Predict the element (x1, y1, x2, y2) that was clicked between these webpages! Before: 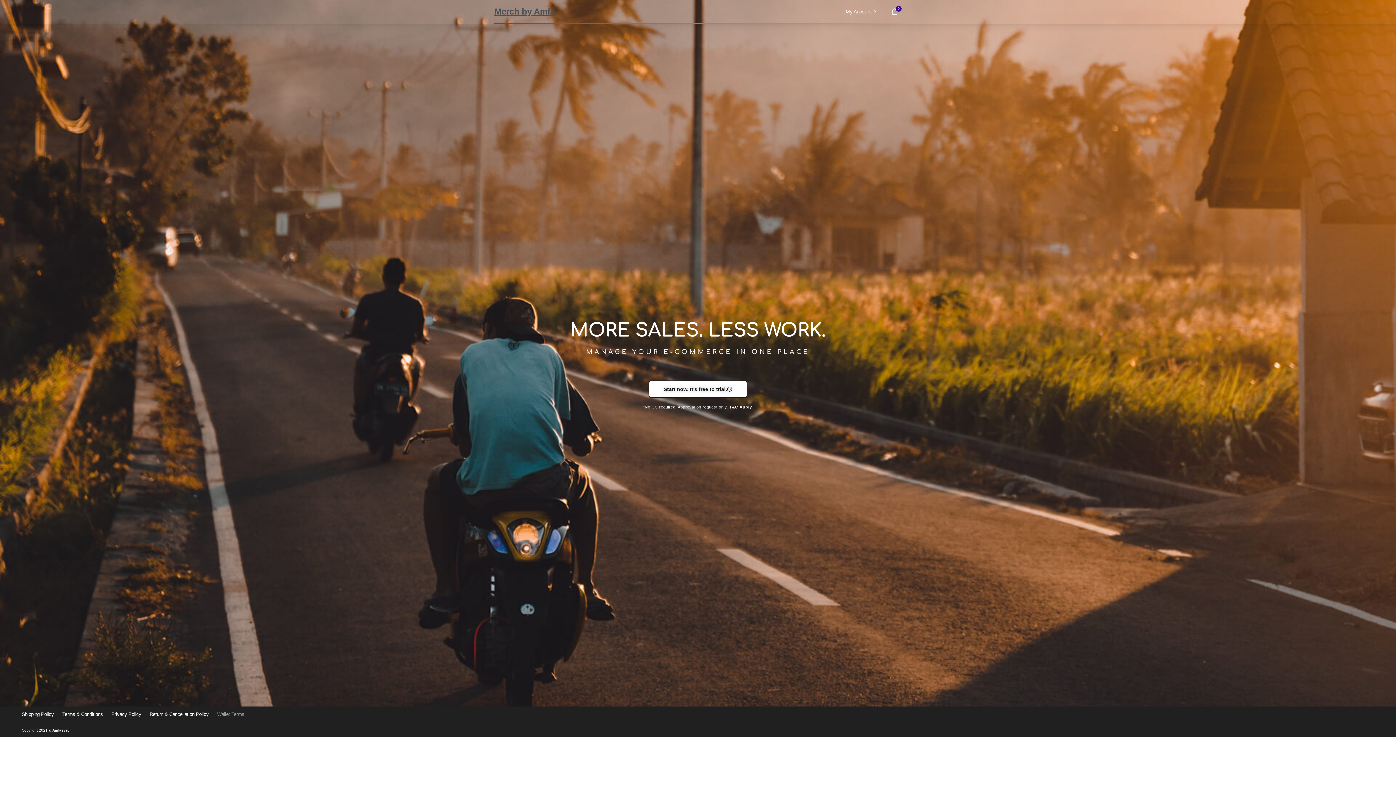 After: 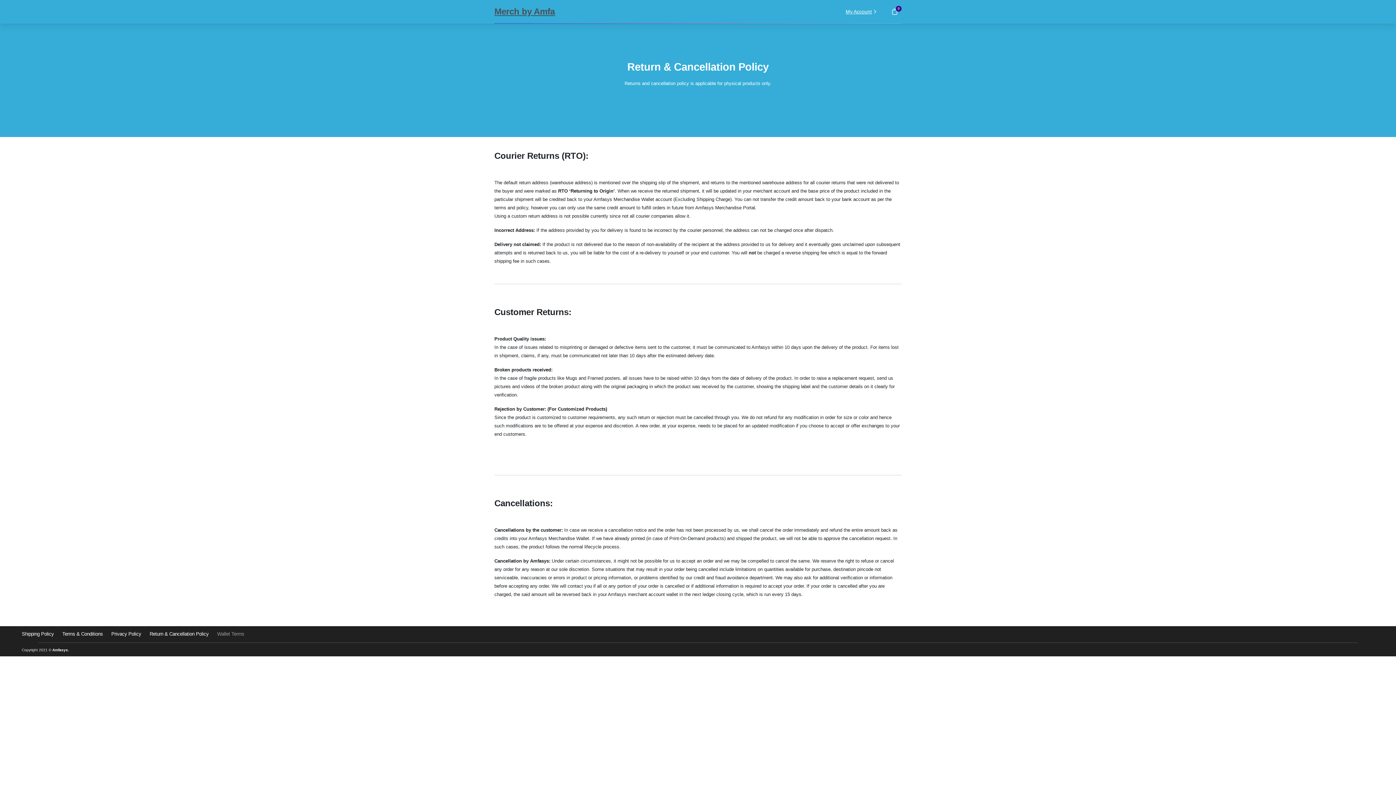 Action: bbox: (149, 712, 208, 717) label: Return & Cancellation Policy